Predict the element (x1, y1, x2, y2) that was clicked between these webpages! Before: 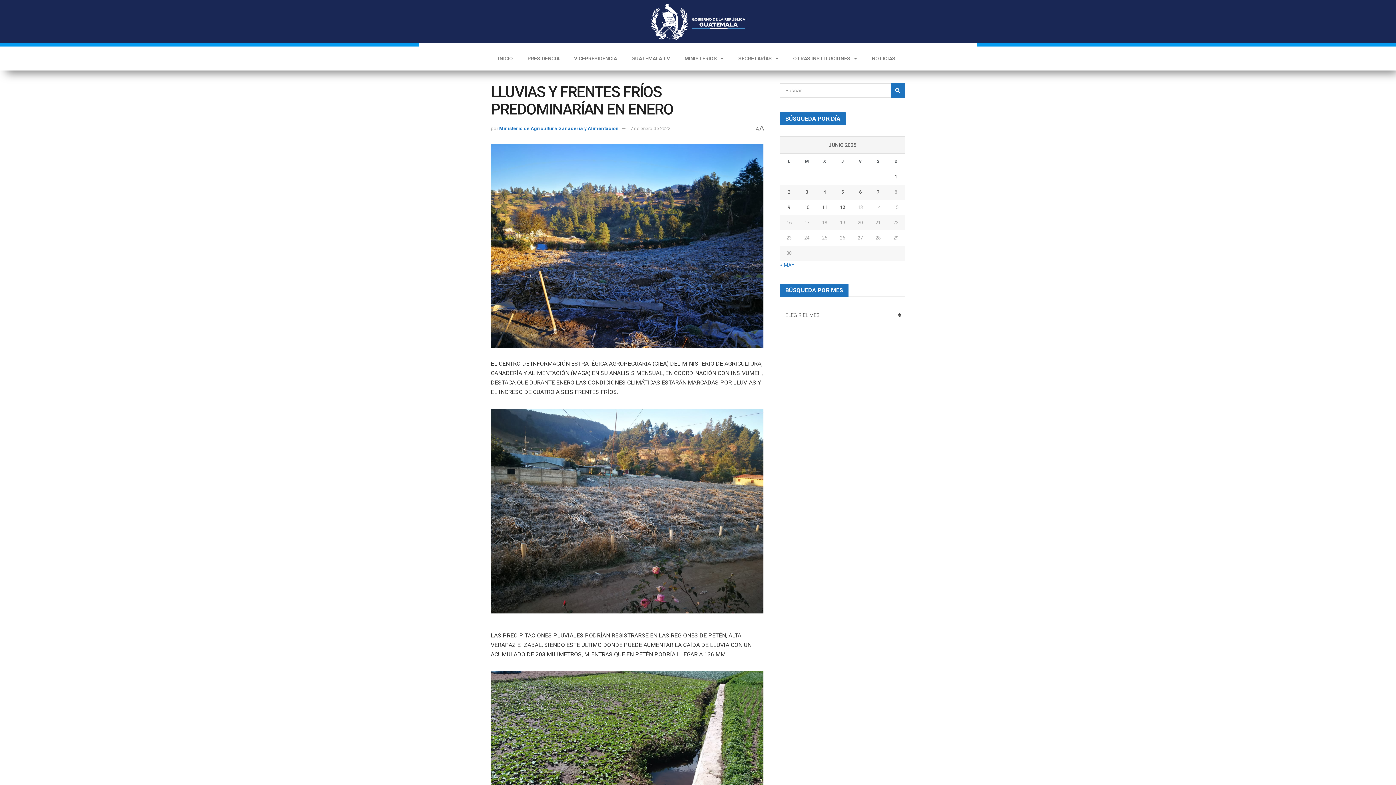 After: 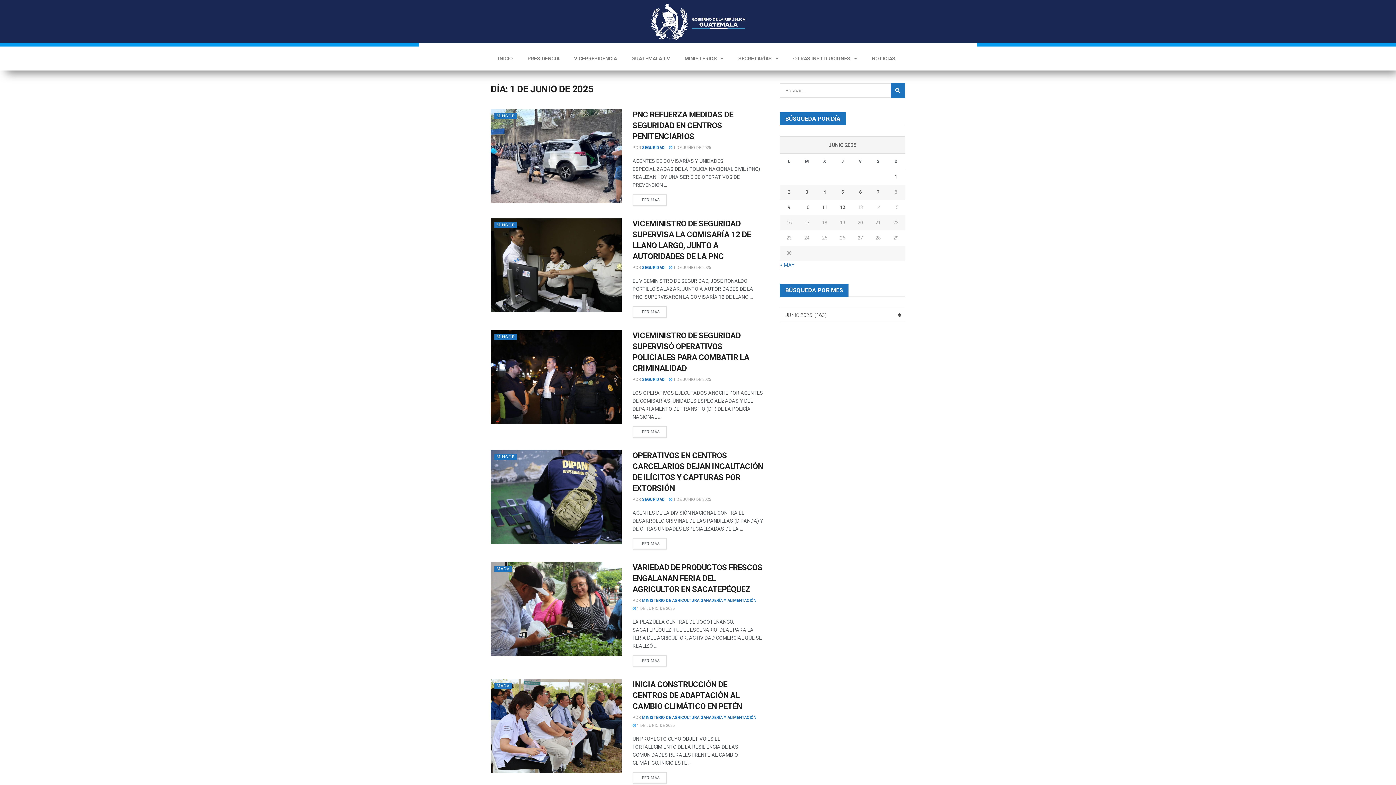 Action: label: Entradas publicadas el 1 de June de 2025 bbox: (887, 173, 905, 181)